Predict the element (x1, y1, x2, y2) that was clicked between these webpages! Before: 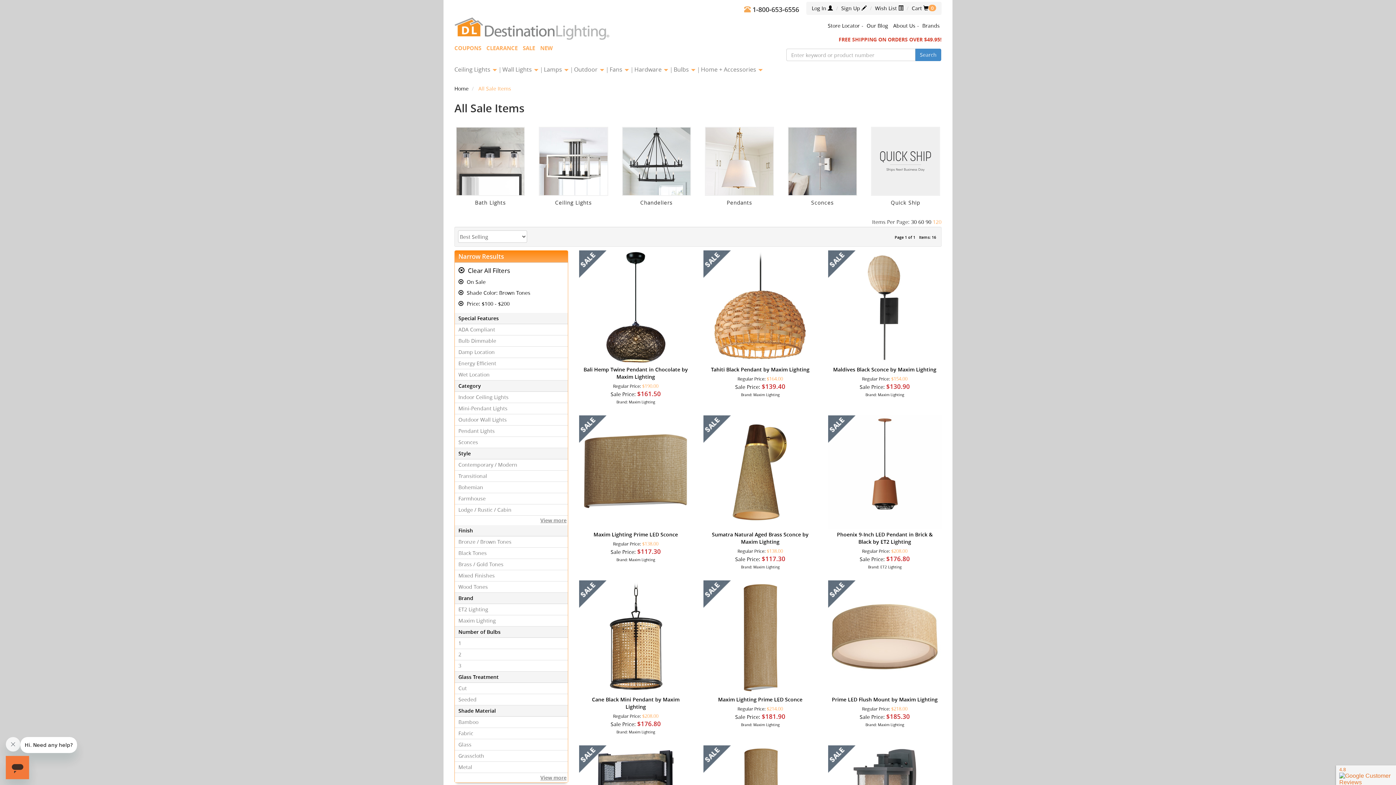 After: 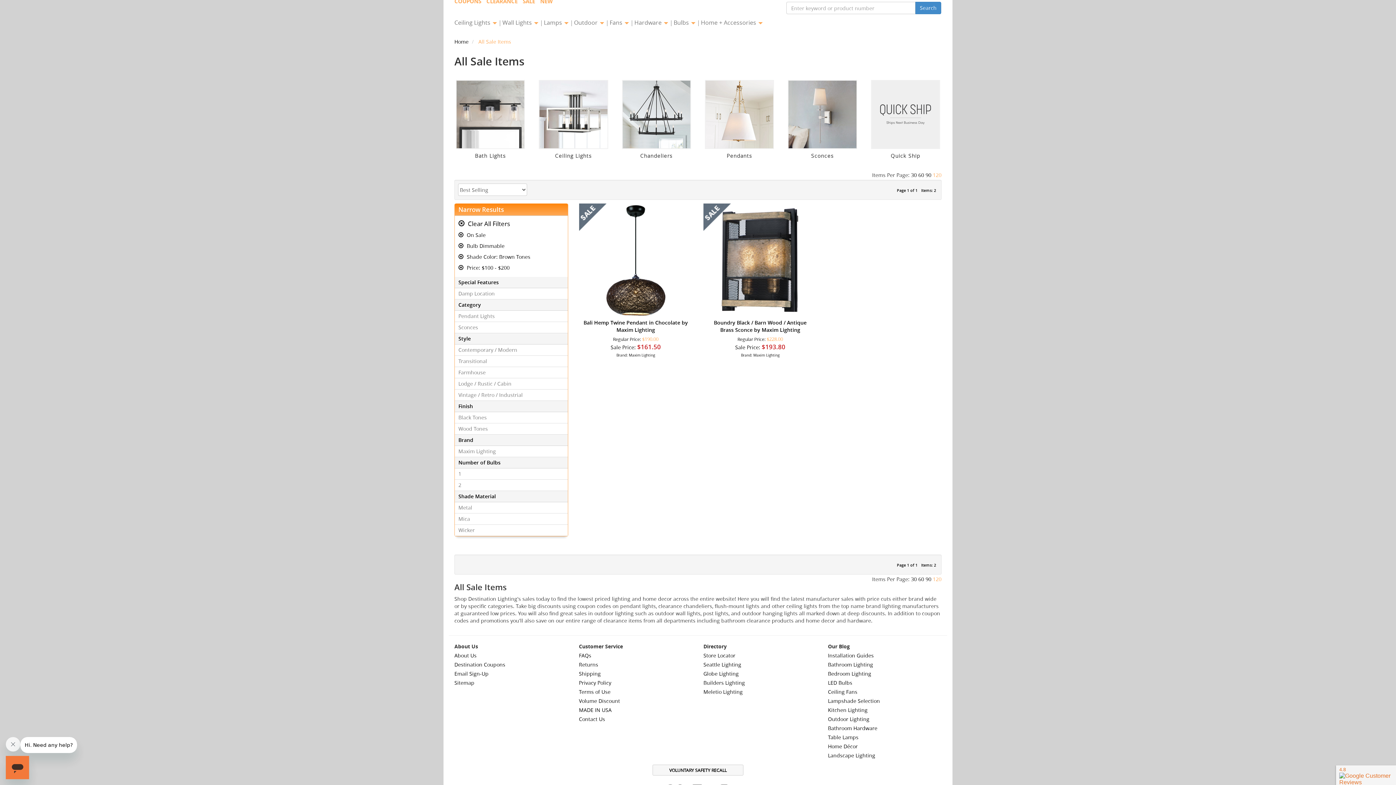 Action: label: Bulb Dimmable bbox: (454, 335, 567, 347)